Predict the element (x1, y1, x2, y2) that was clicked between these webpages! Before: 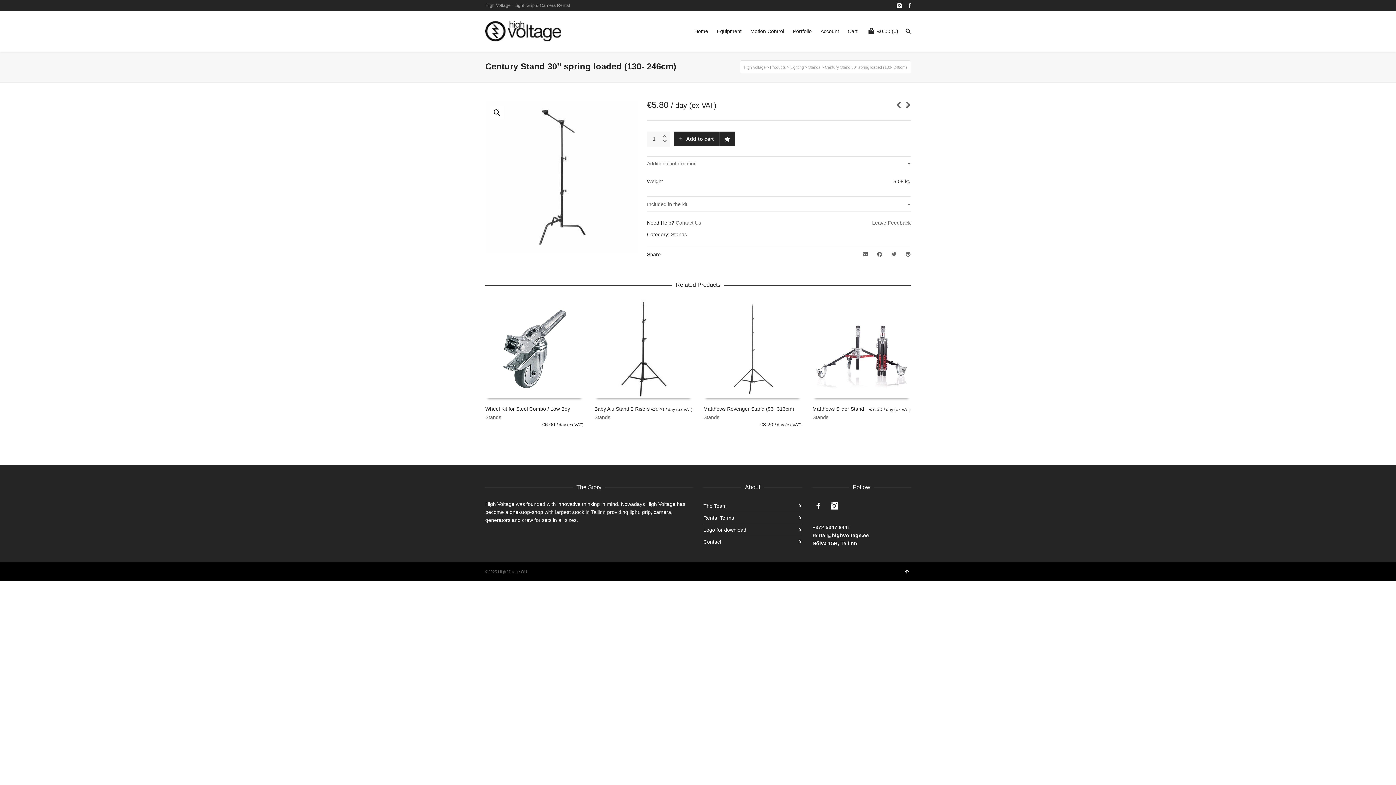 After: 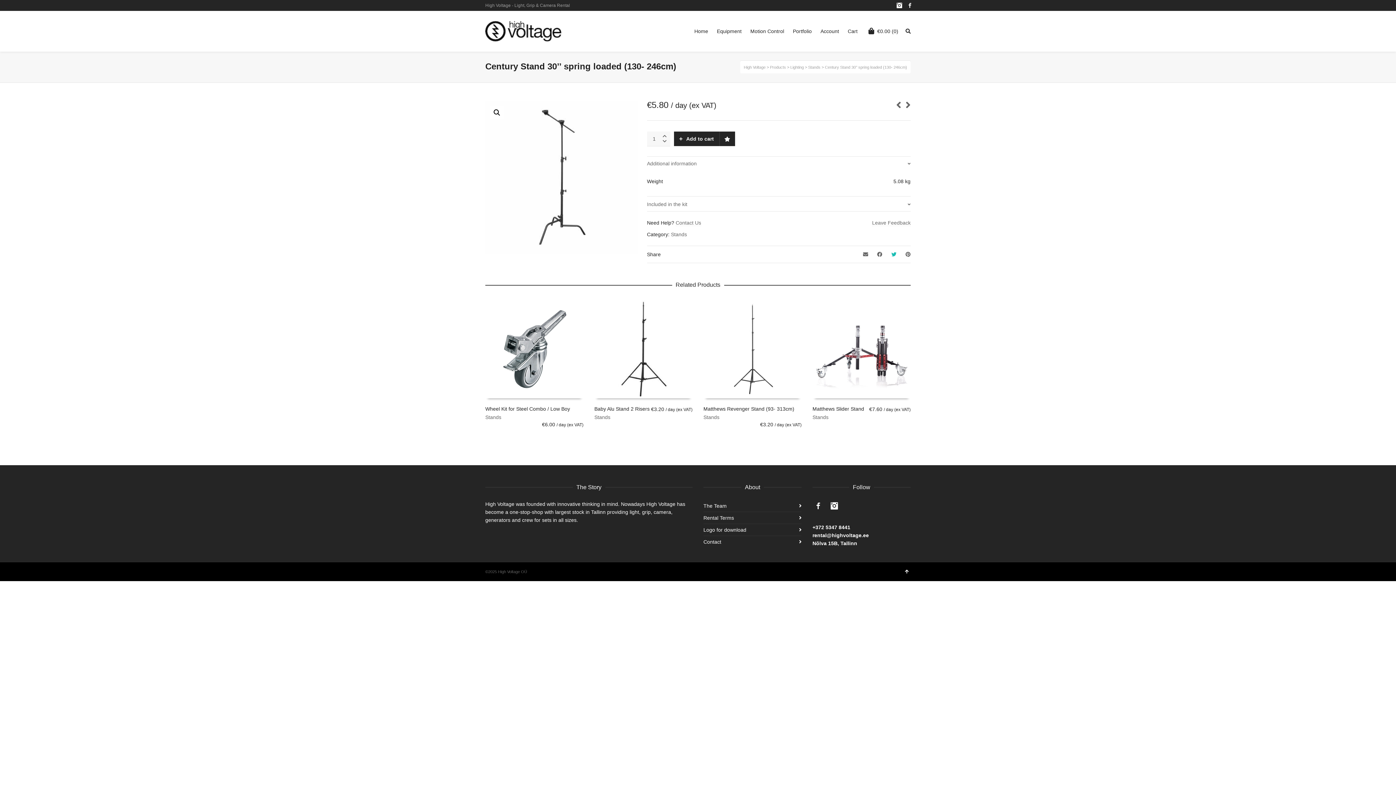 Action: bbox: (888, 248, 900, 261)